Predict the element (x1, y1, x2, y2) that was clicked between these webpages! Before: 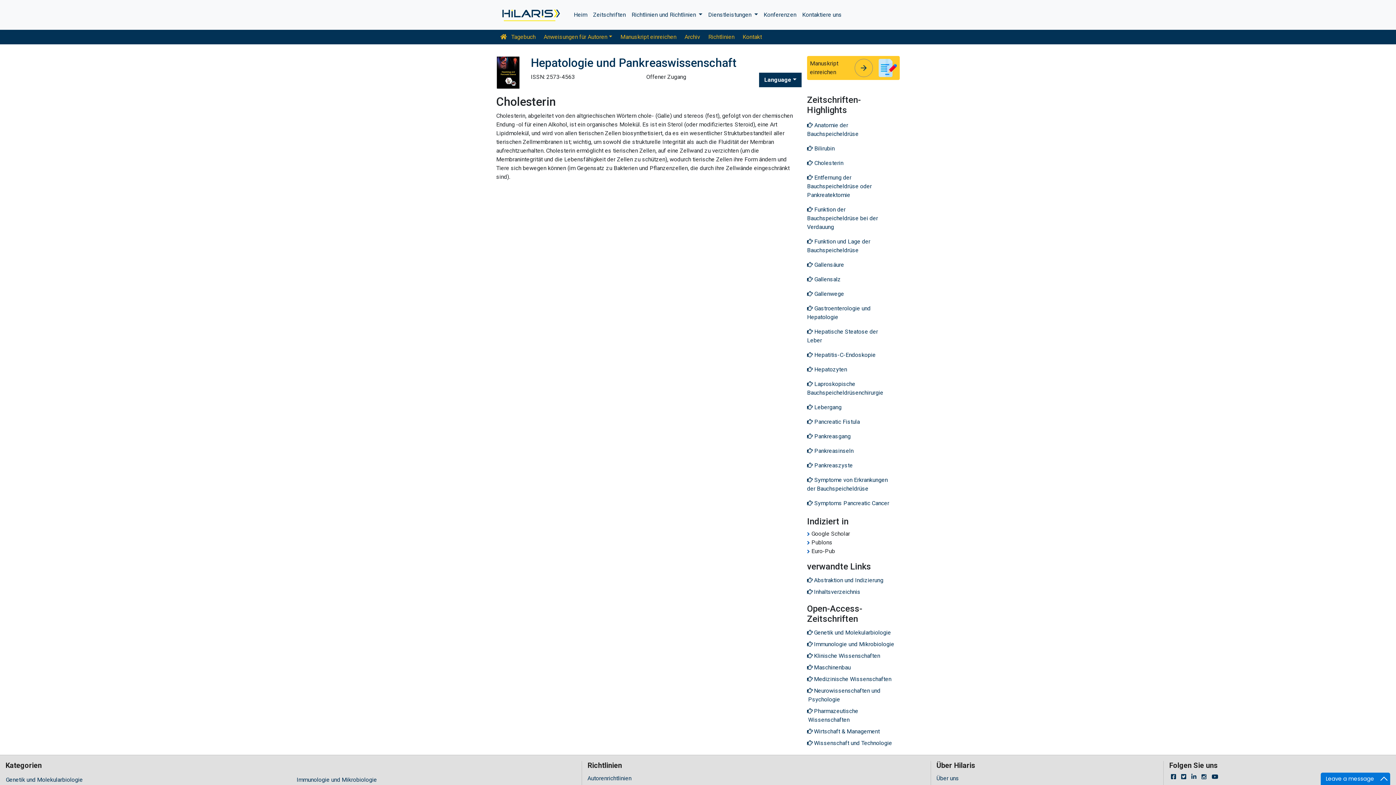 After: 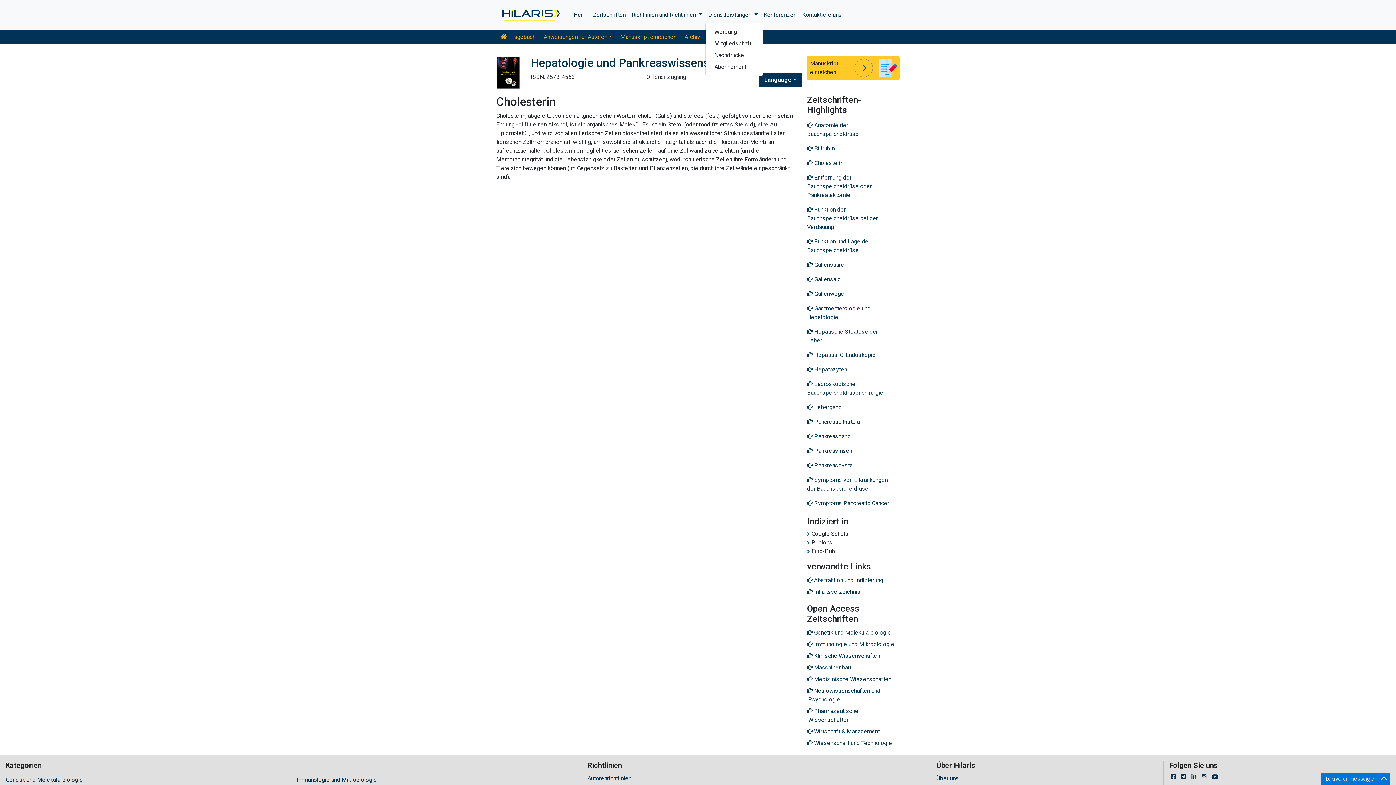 Action: bbox: (705, 7, 760, 22) label: Dienstleistungen 